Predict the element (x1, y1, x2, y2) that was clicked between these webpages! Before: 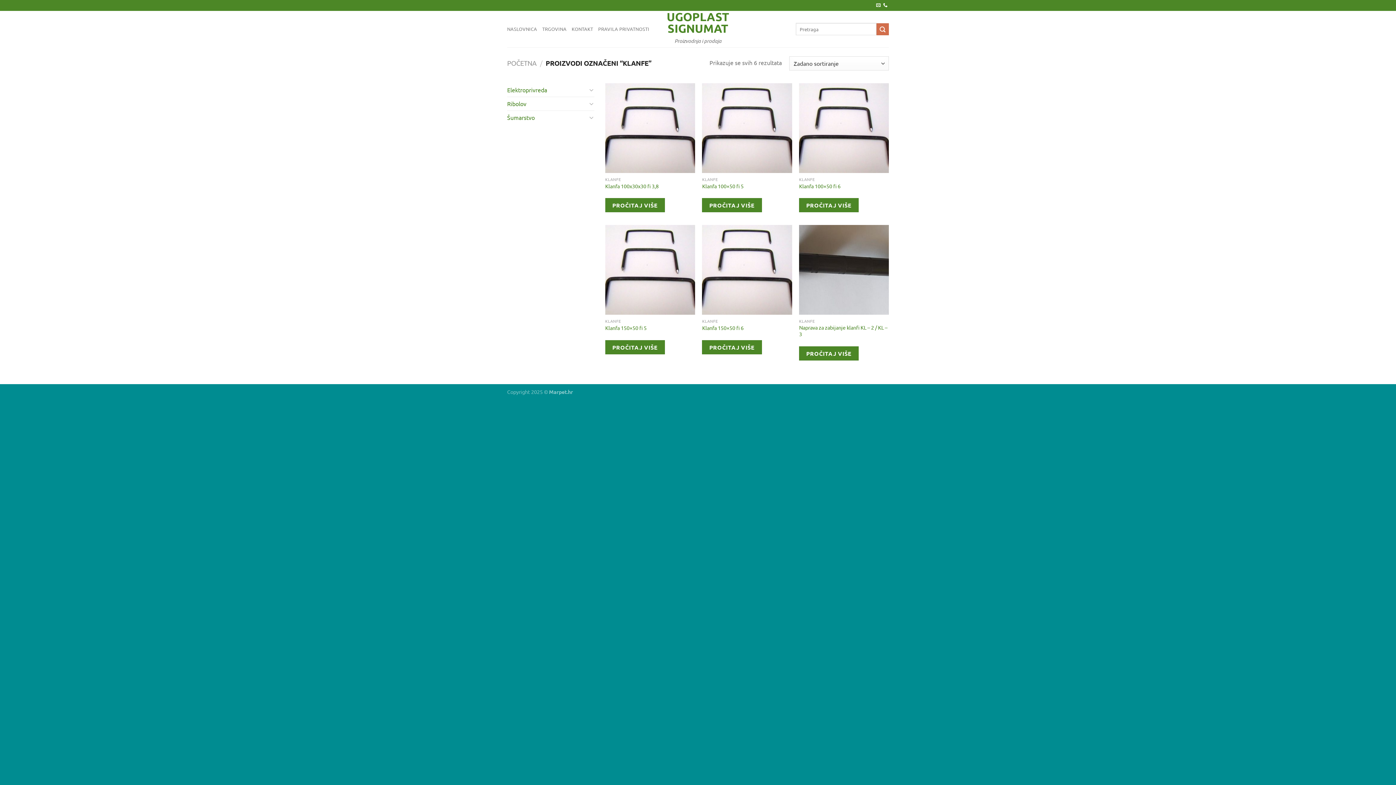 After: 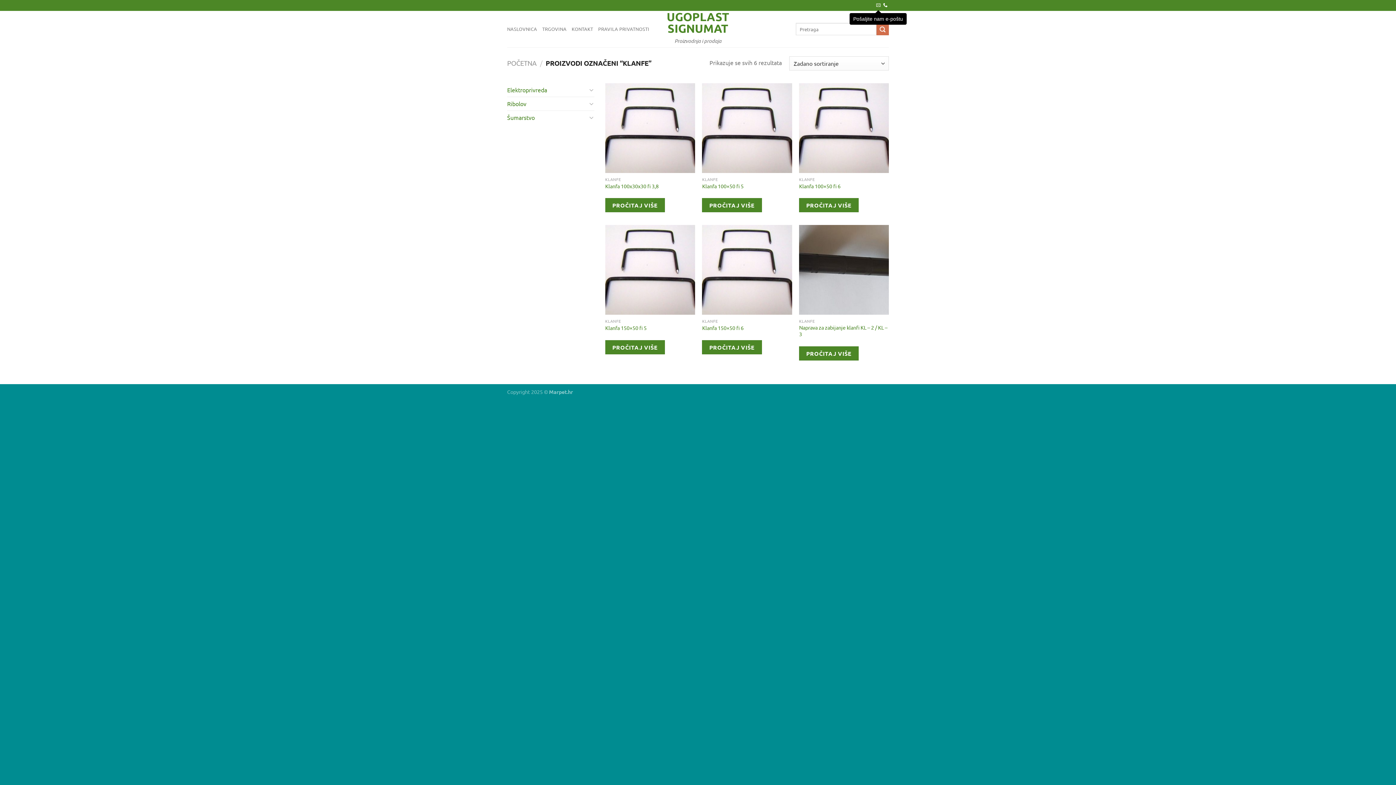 Action: label: Pošaljite nam e-poštu bbox: (876, 3, 880, 8)